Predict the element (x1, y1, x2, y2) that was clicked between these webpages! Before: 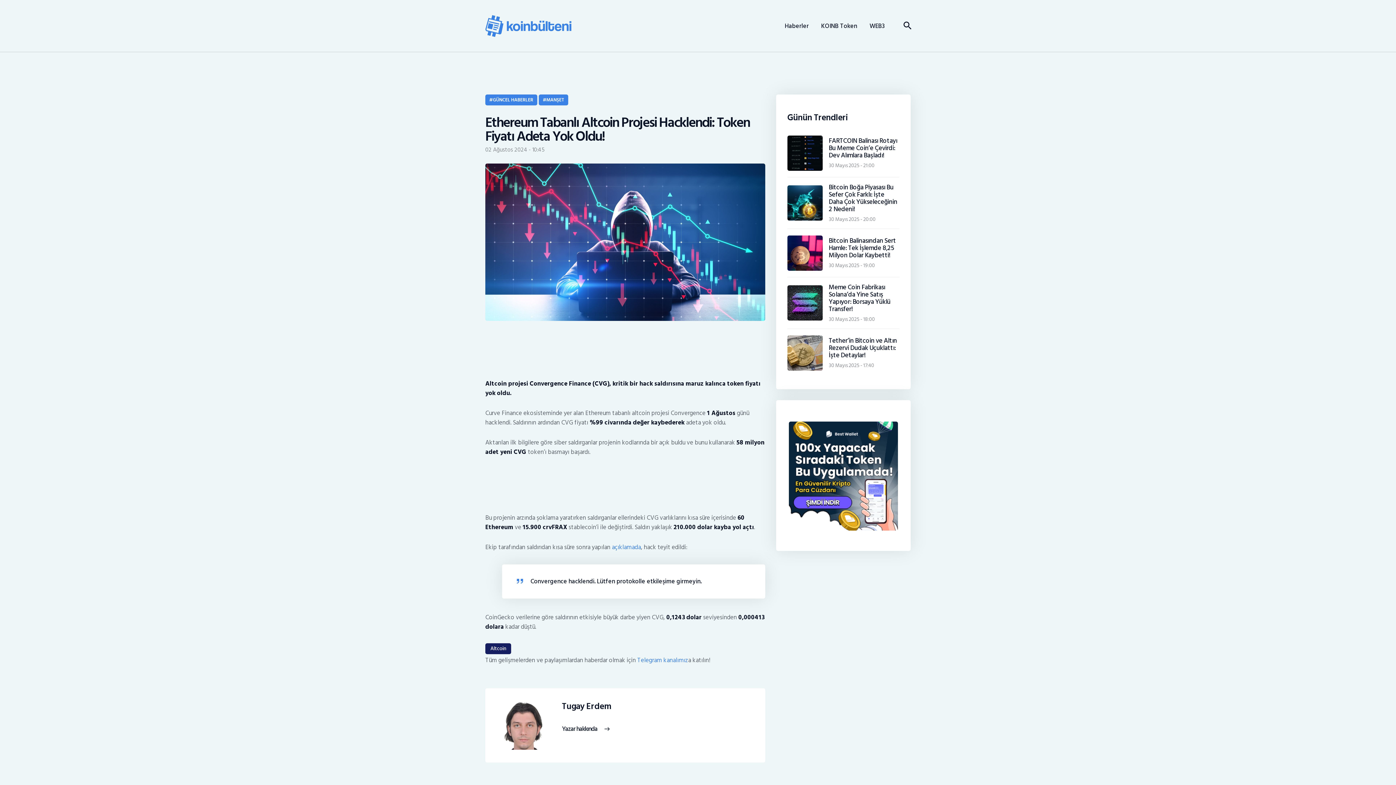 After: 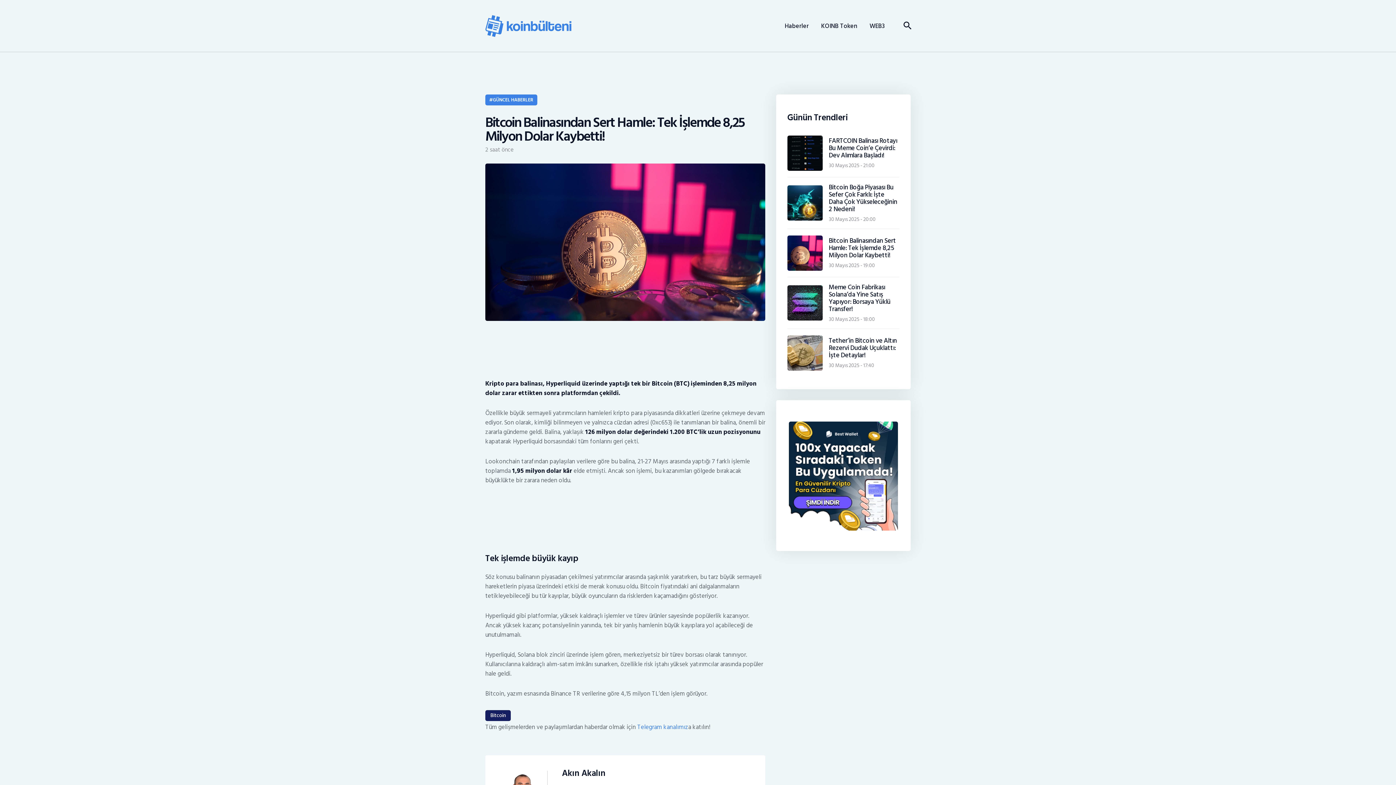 Action: bbox: (787, 235, 822, 245)